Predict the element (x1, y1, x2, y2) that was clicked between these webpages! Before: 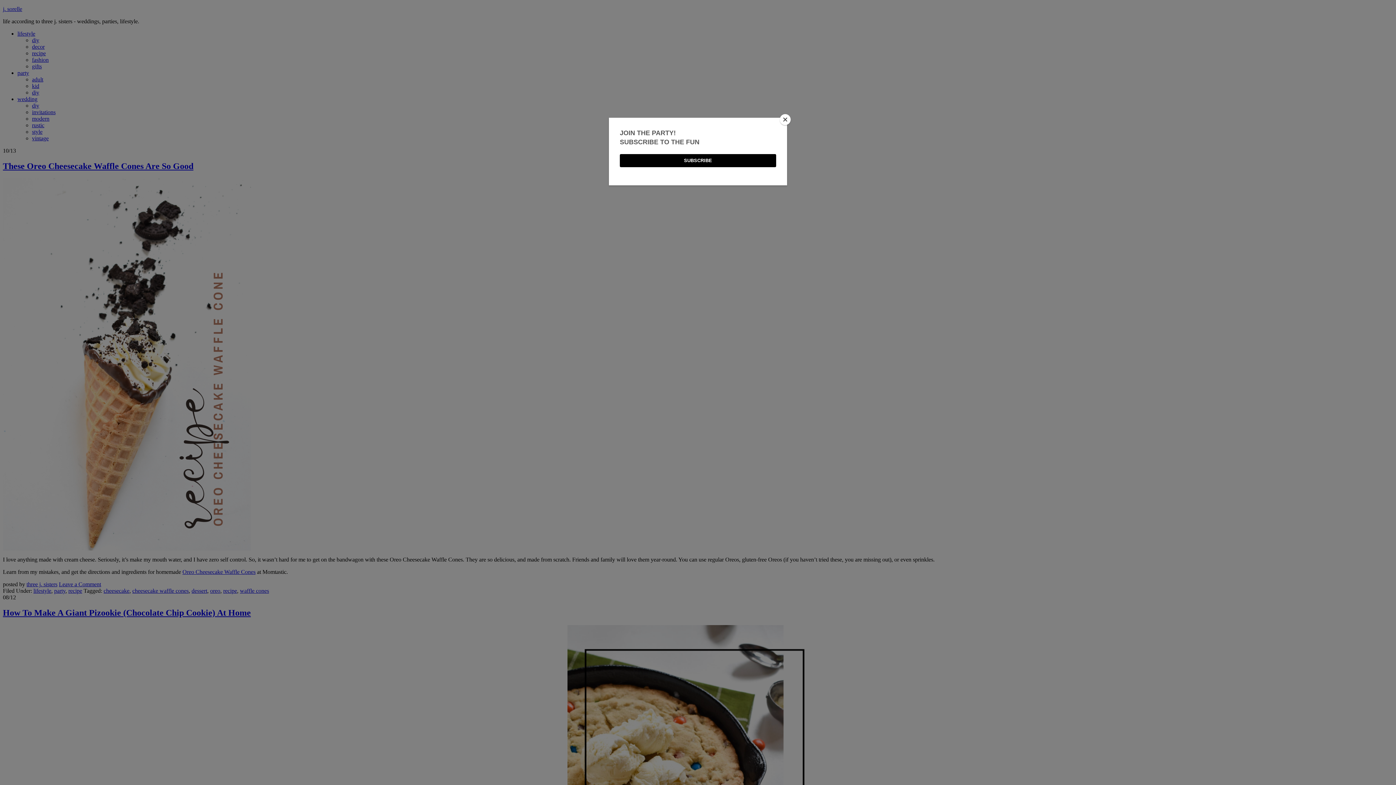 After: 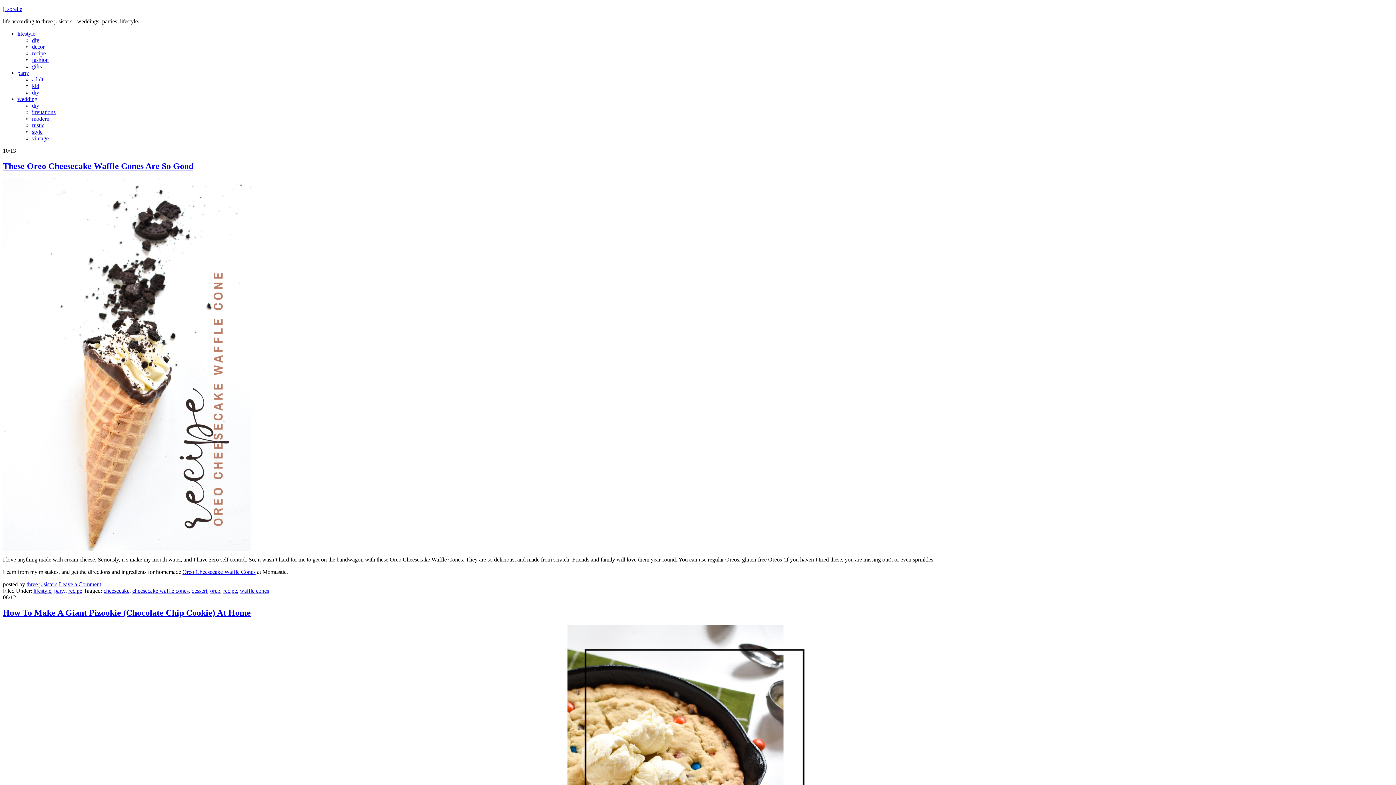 Action: bbox: (780, 114, 790, 125) label: Close